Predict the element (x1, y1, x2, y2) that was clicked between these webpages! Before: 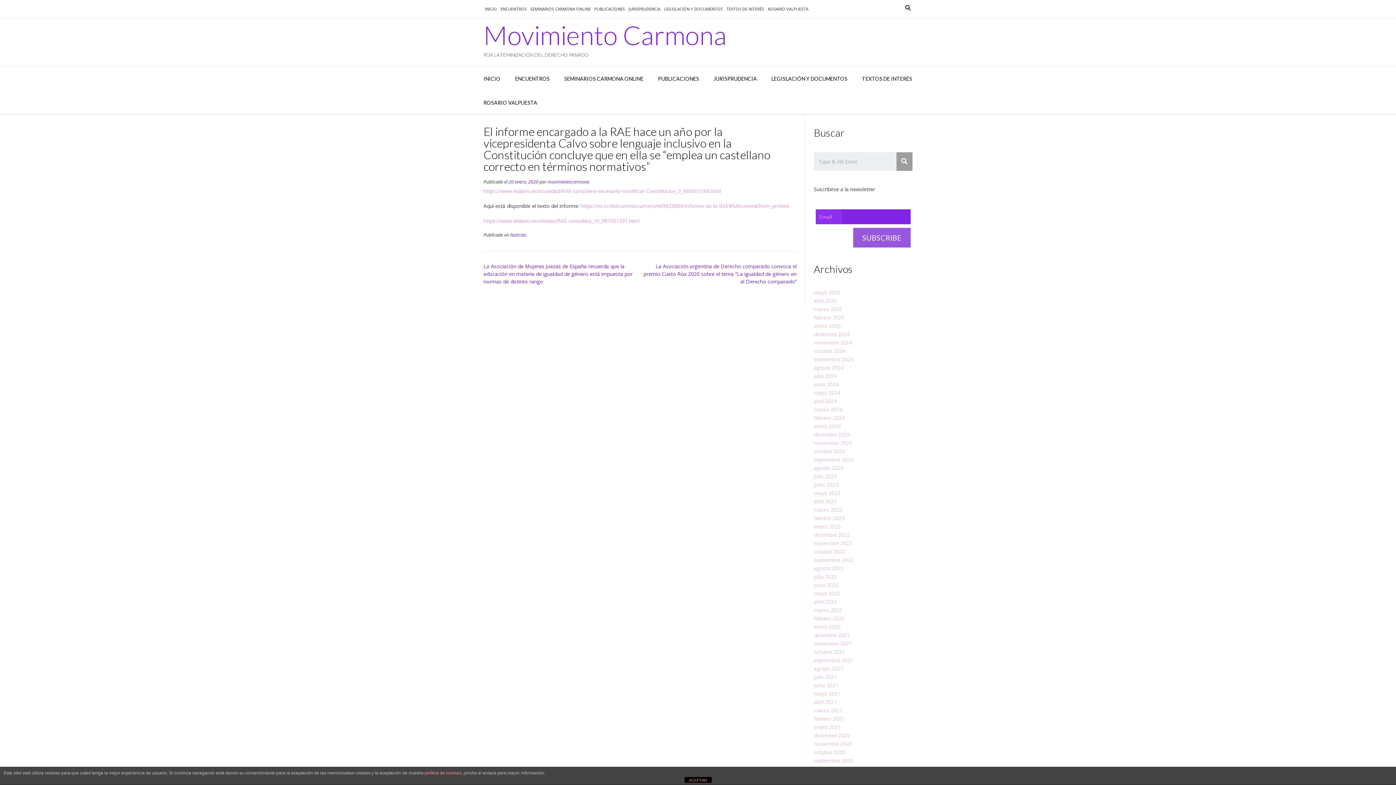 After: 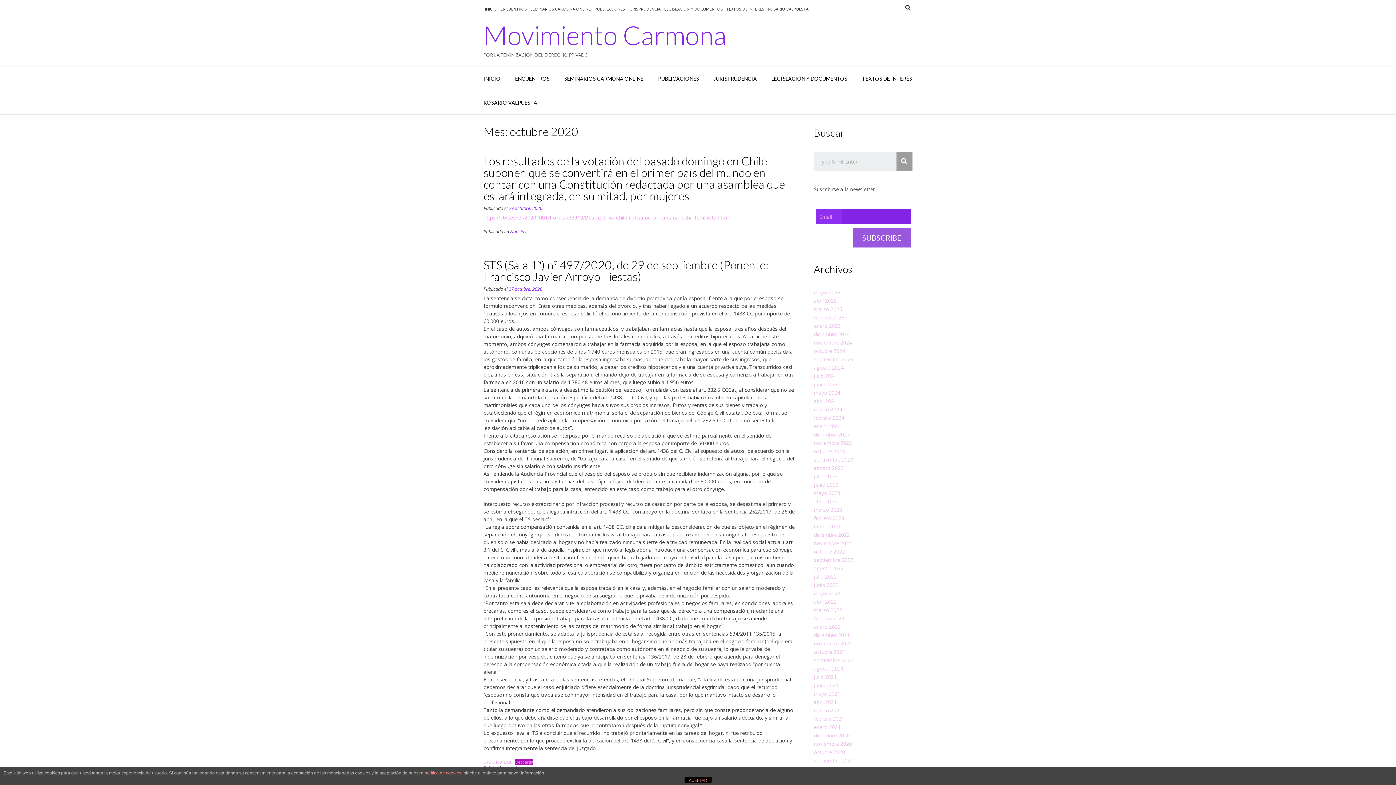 Action: label: octubre 2020 bbox: (814, 749, 845, 756)